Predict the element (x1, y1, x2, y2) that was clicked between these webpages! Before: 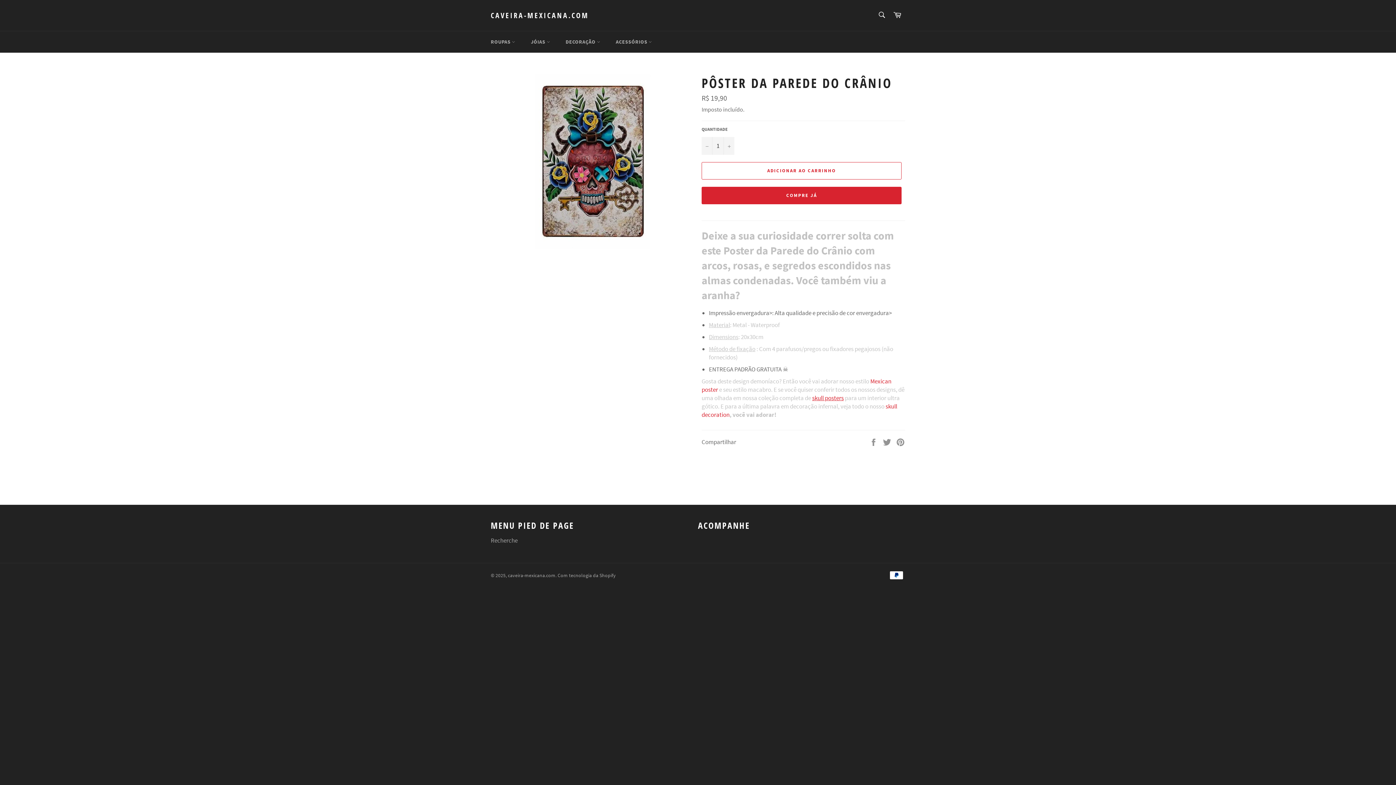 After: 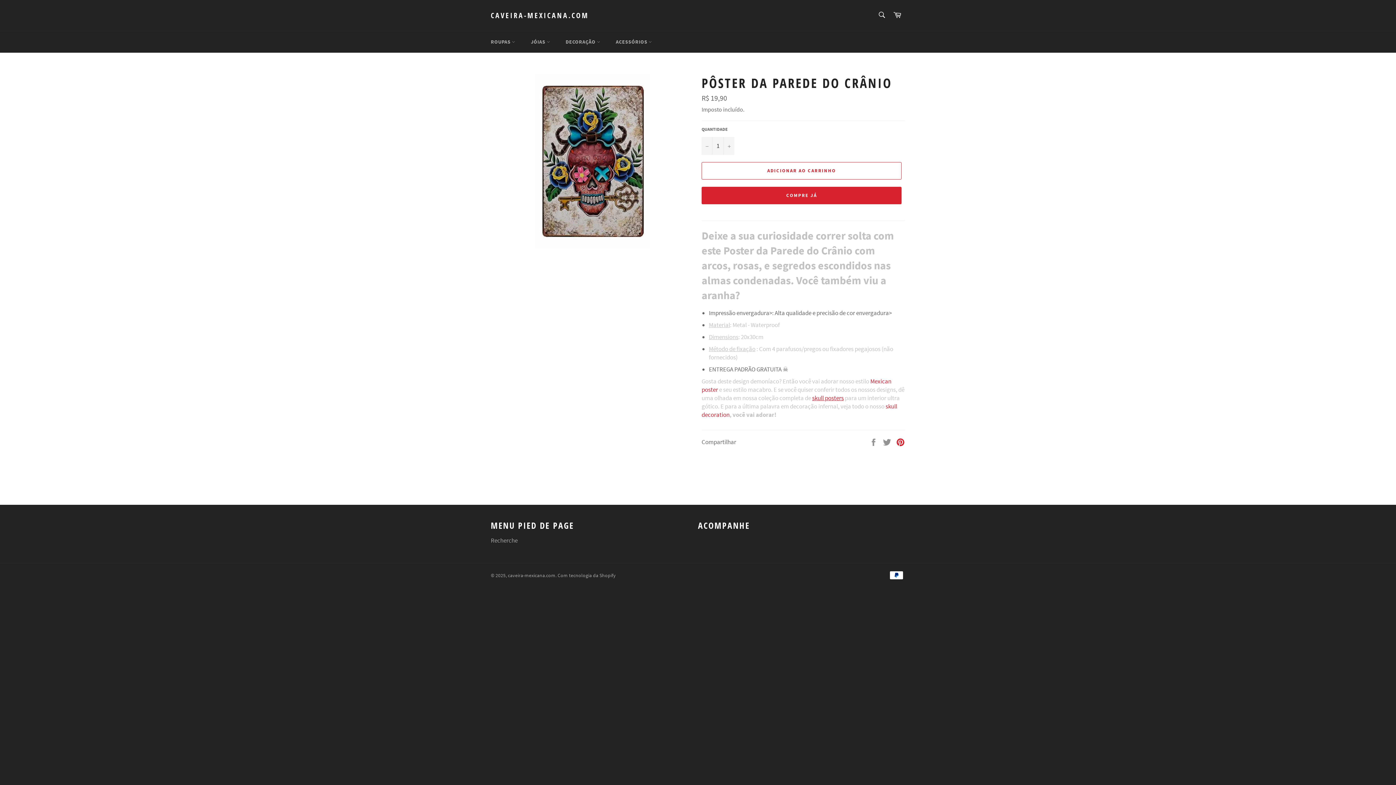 Action: bbox: (896, 437, 905, 445) label: Incluir como pin no Pinterest